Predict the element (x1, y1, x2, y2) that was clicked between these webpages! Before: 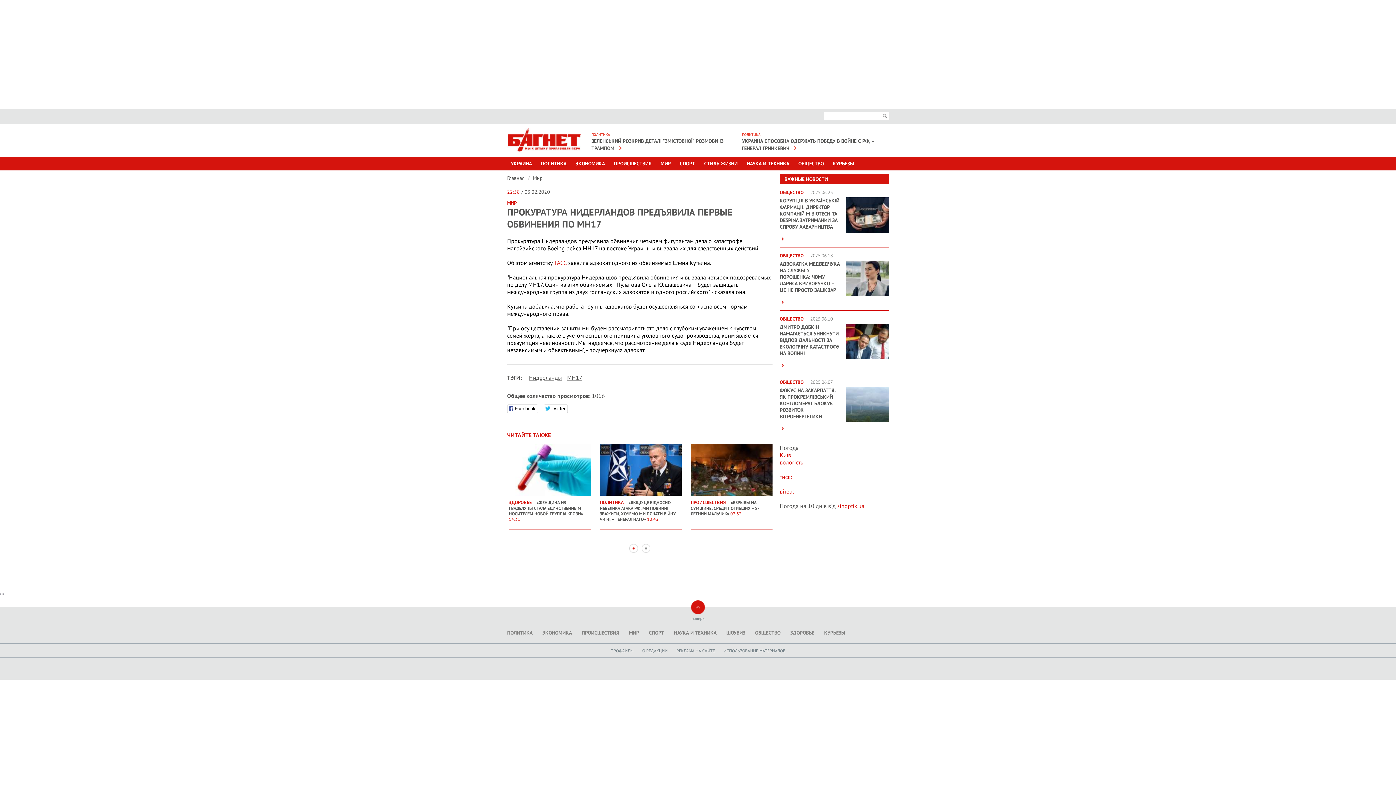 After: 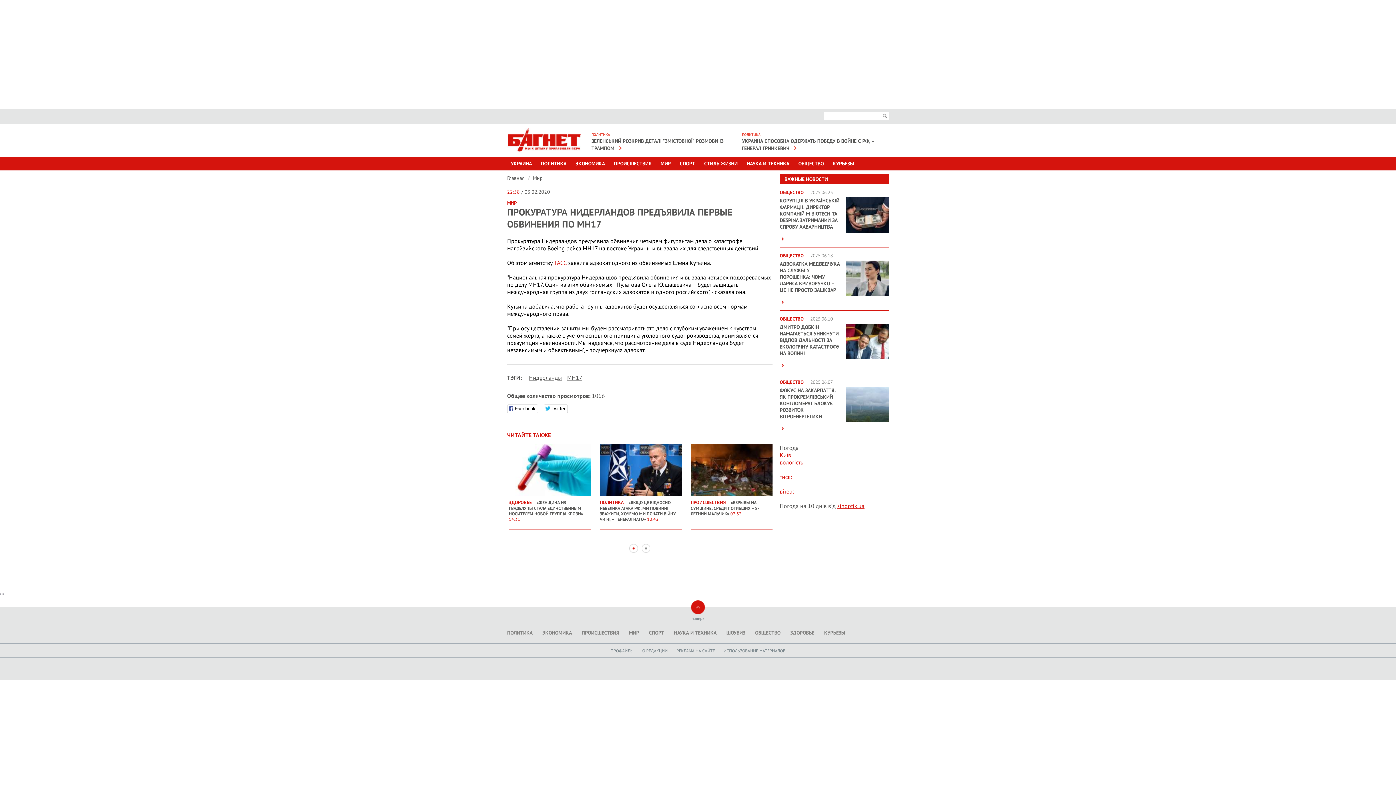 Action: label: sinoptik.ua bbox: (837, 502, 864, 509)